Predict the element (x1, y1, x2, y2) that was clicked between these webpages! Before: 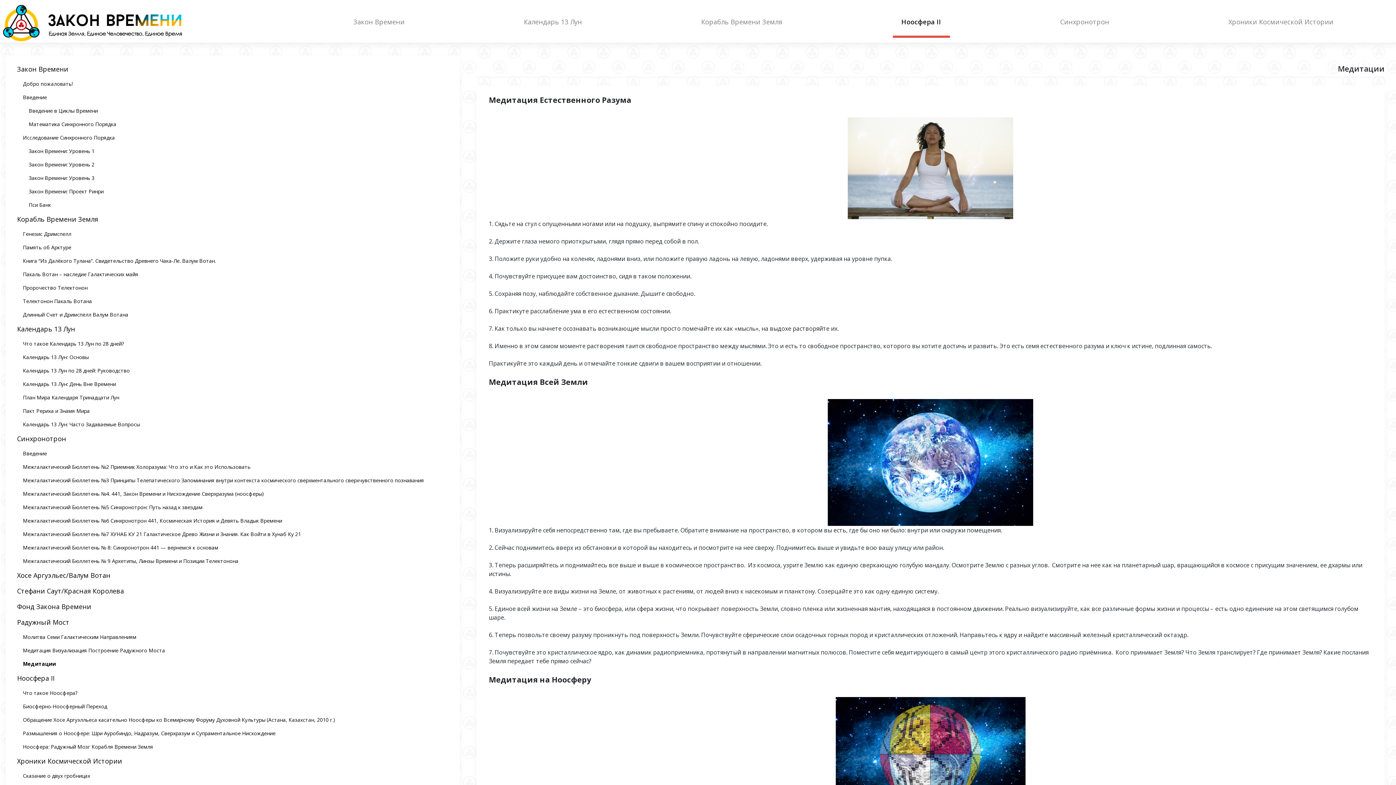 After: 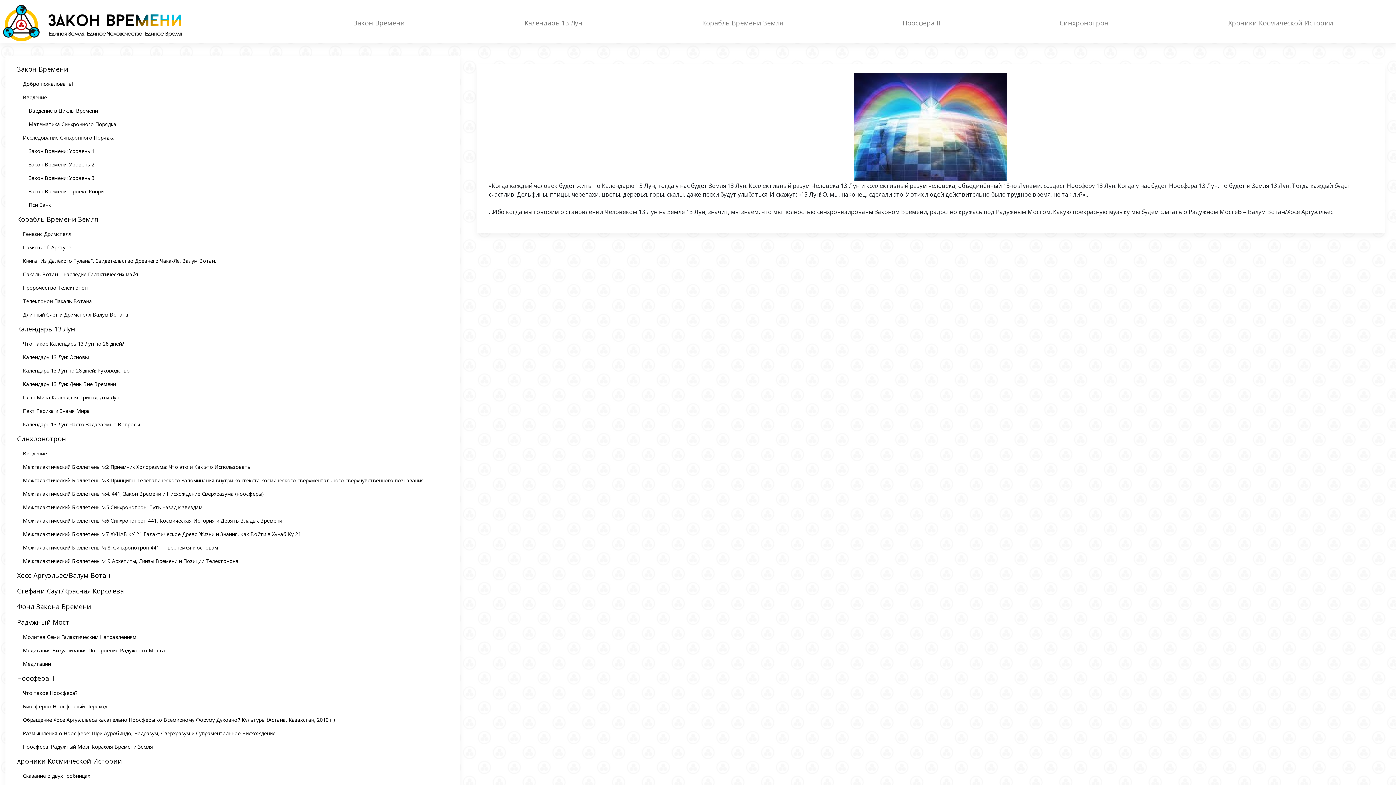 Action: bbox: (11, 614, 454, 630) label: Радужный Мост